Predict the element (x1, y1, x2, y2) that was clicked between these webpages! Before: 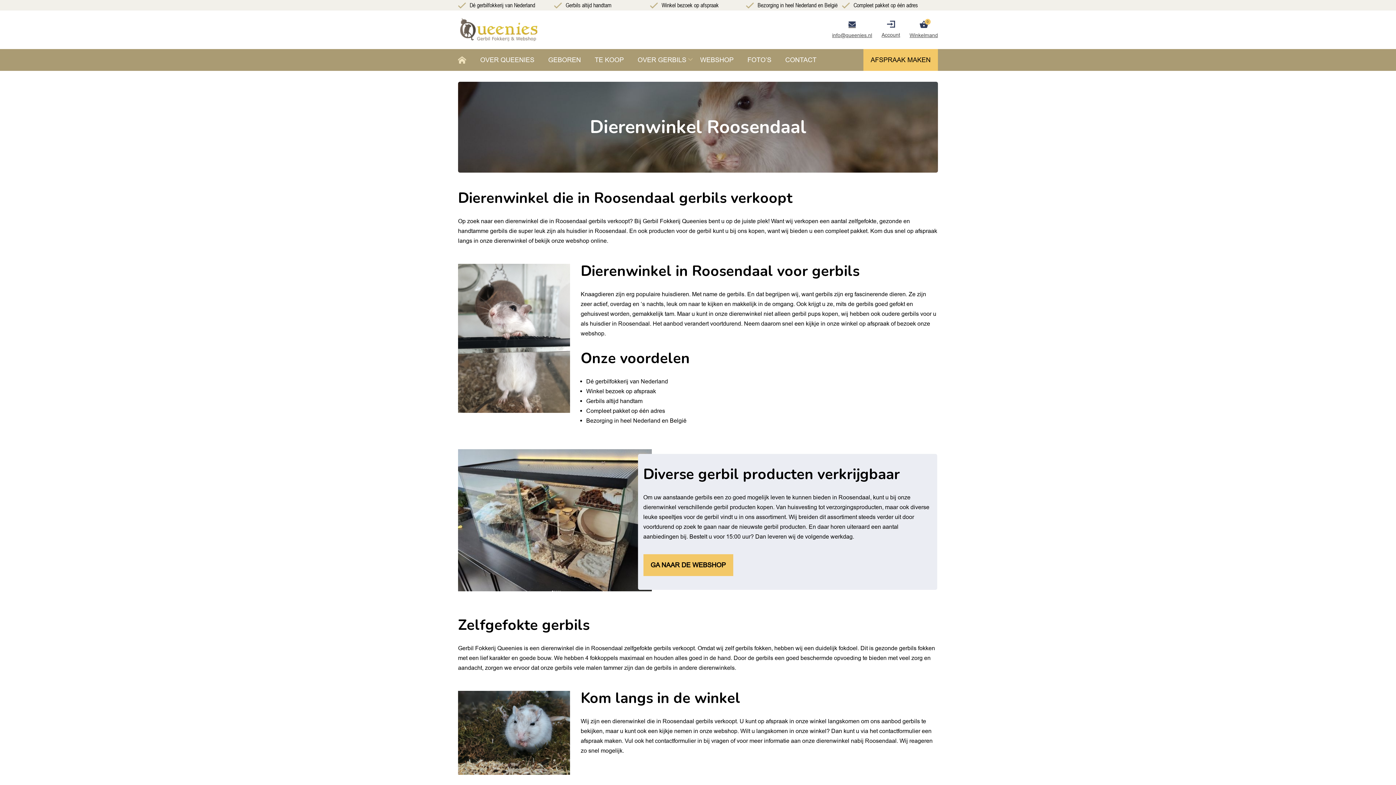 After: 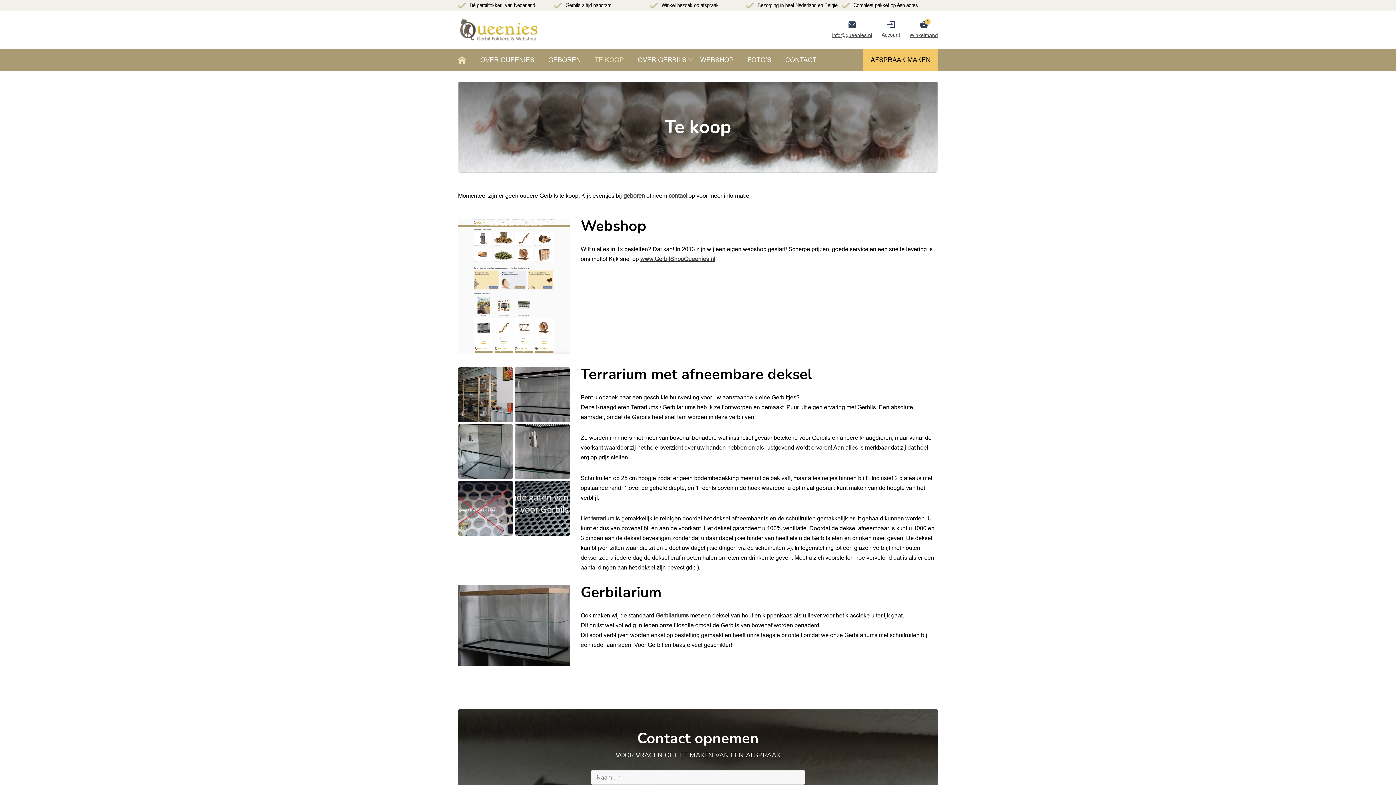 Action: bbox: (588, 49, 630, 70) label: TE KOOP